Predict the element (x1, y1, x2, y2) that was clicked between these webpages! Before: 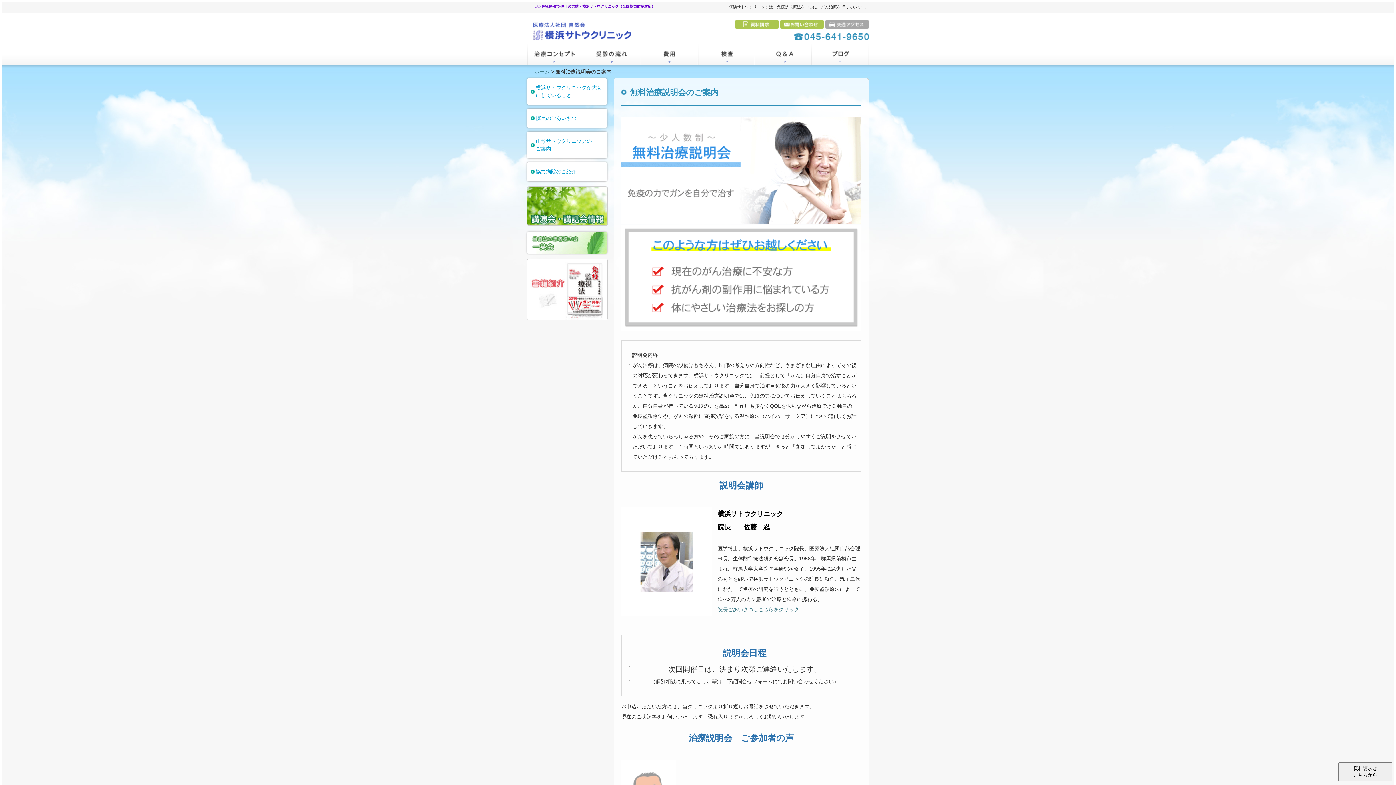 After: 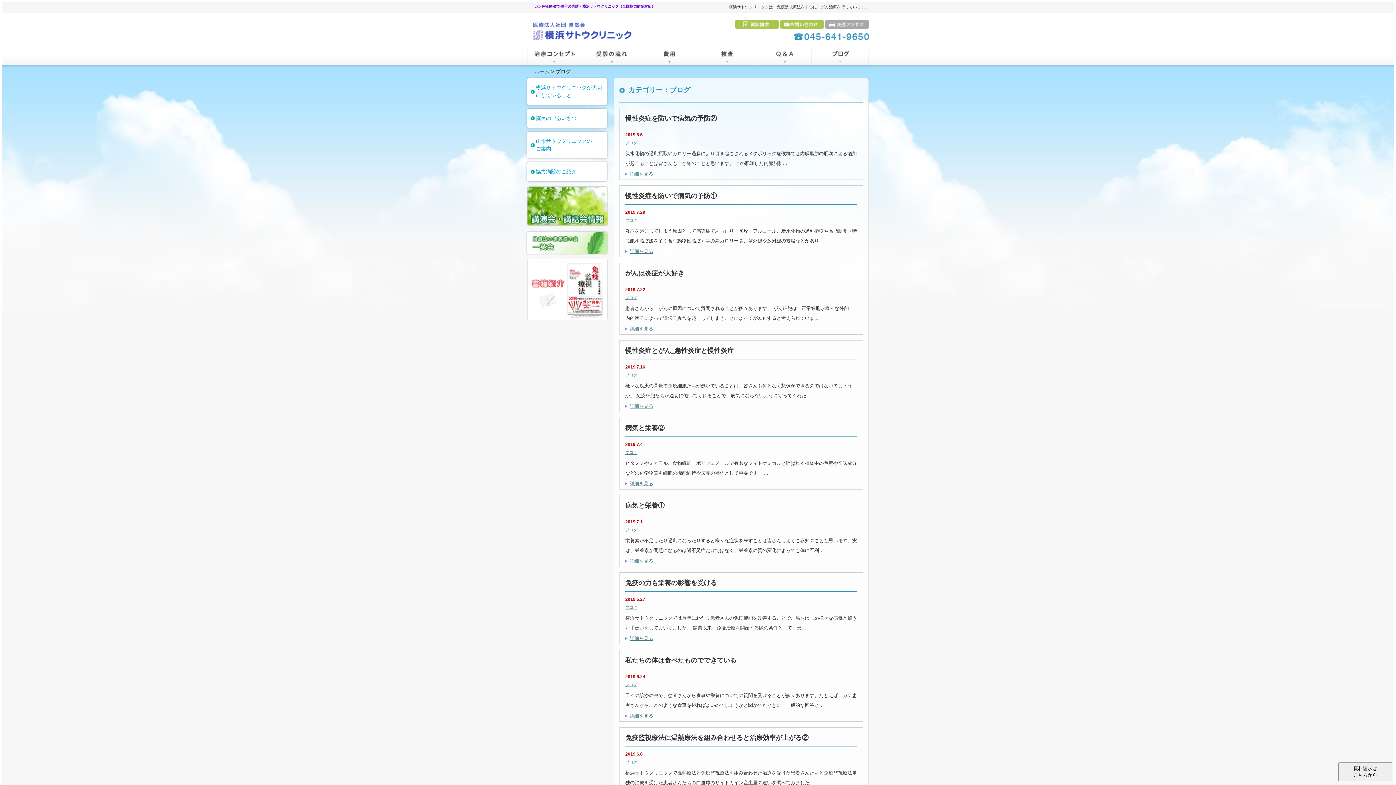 Action: bbox: (812, 60, 869, 66)